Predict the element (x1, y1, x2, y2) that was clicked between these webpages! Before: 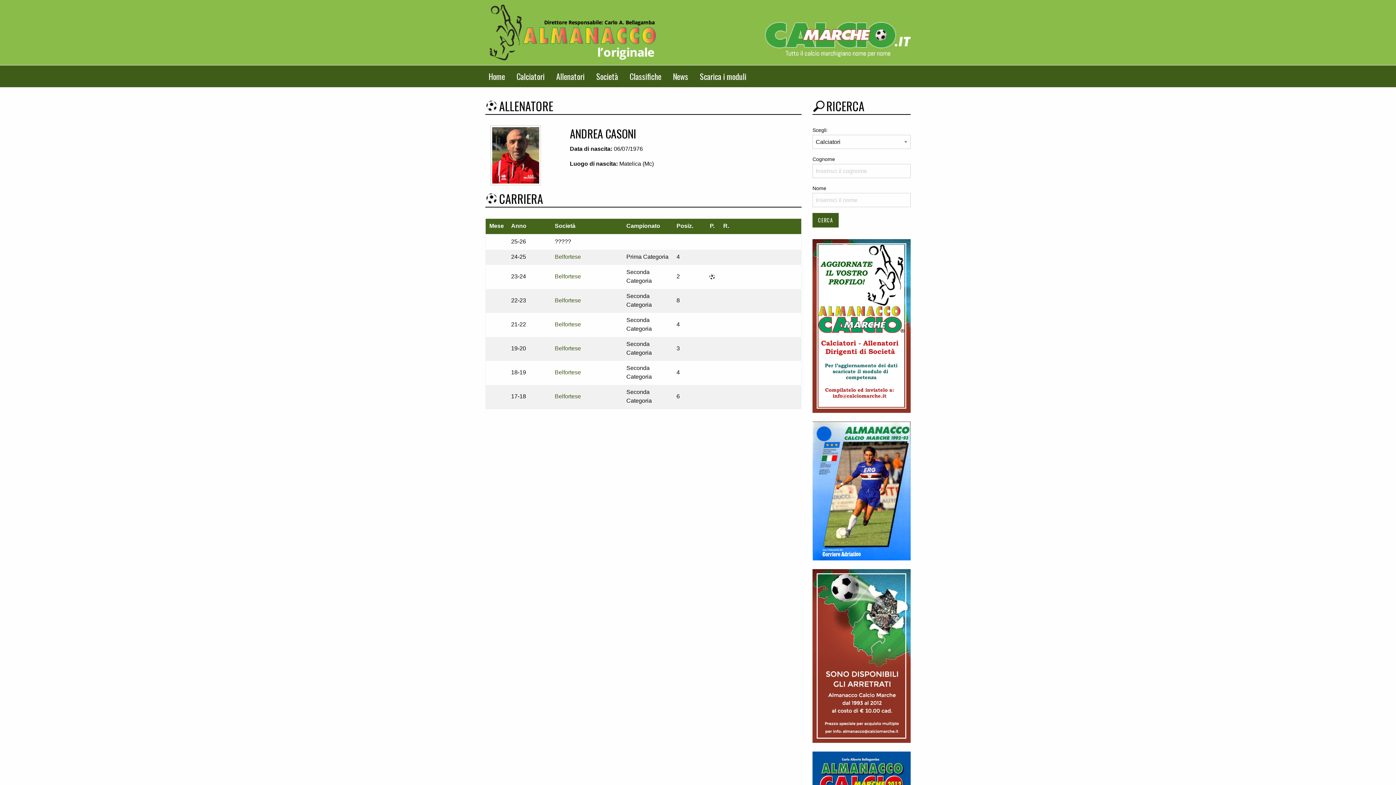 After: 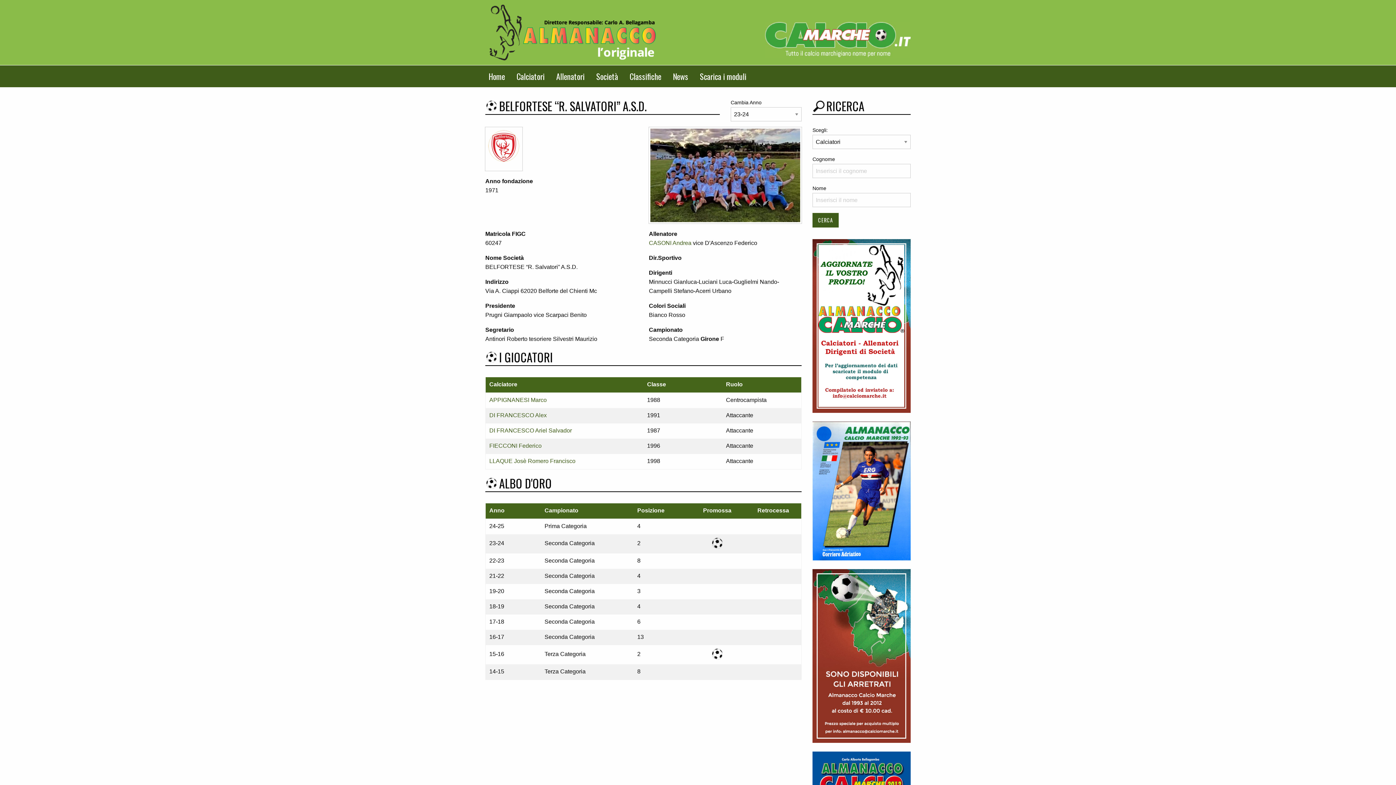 Action: label: Belfortese bbox: (554, 273, 581, 279)